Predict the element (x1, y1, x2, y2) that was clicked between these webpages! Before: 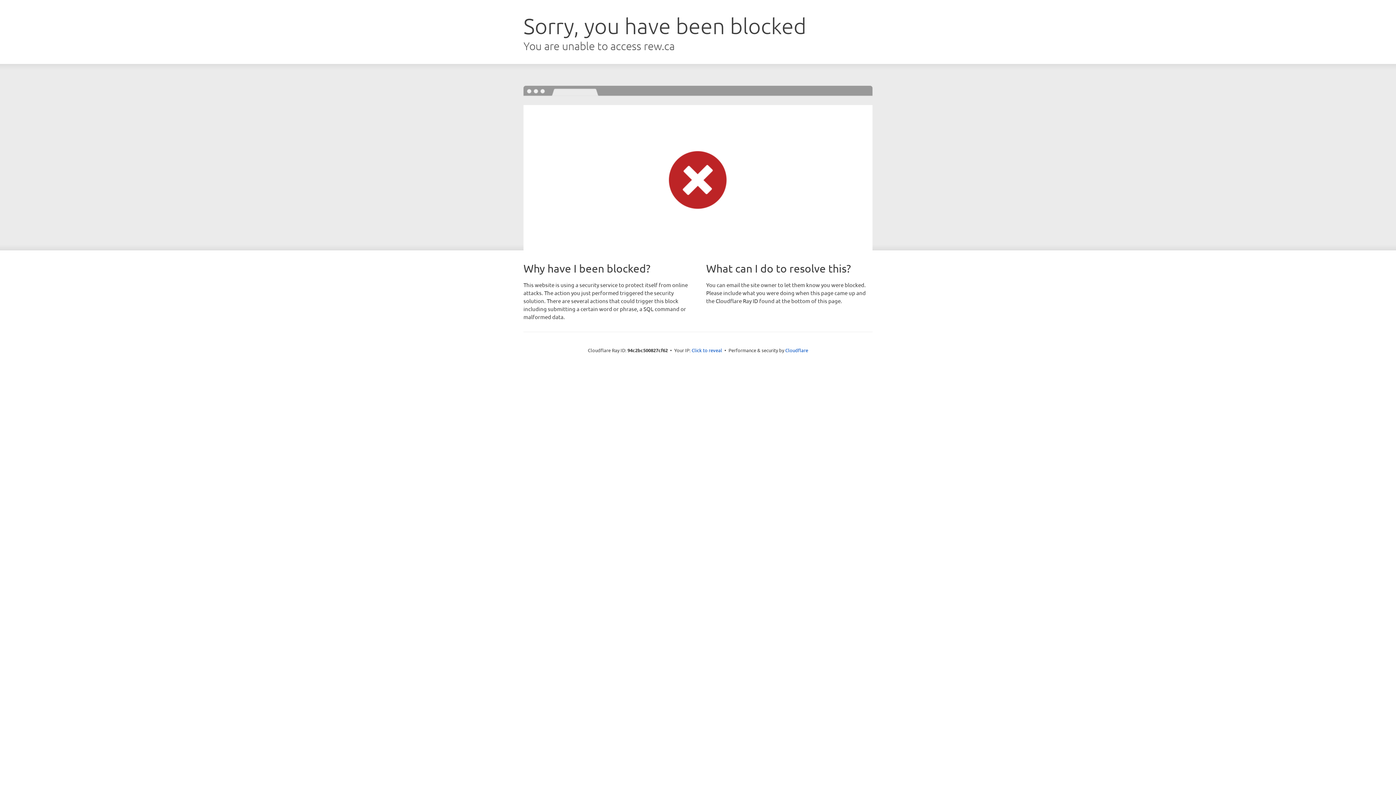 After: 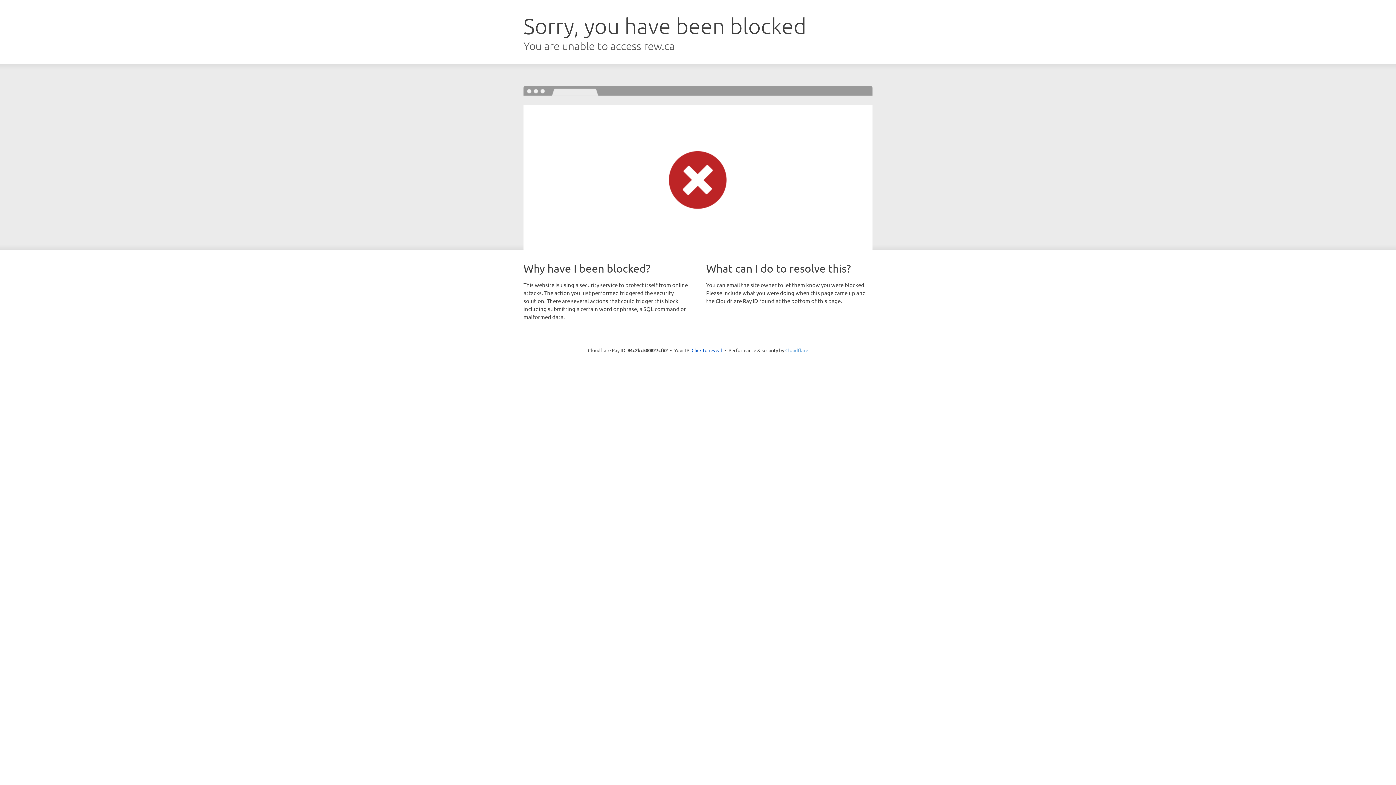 Action: label: Cloudflare bbox: (785, 347, 808, 353)